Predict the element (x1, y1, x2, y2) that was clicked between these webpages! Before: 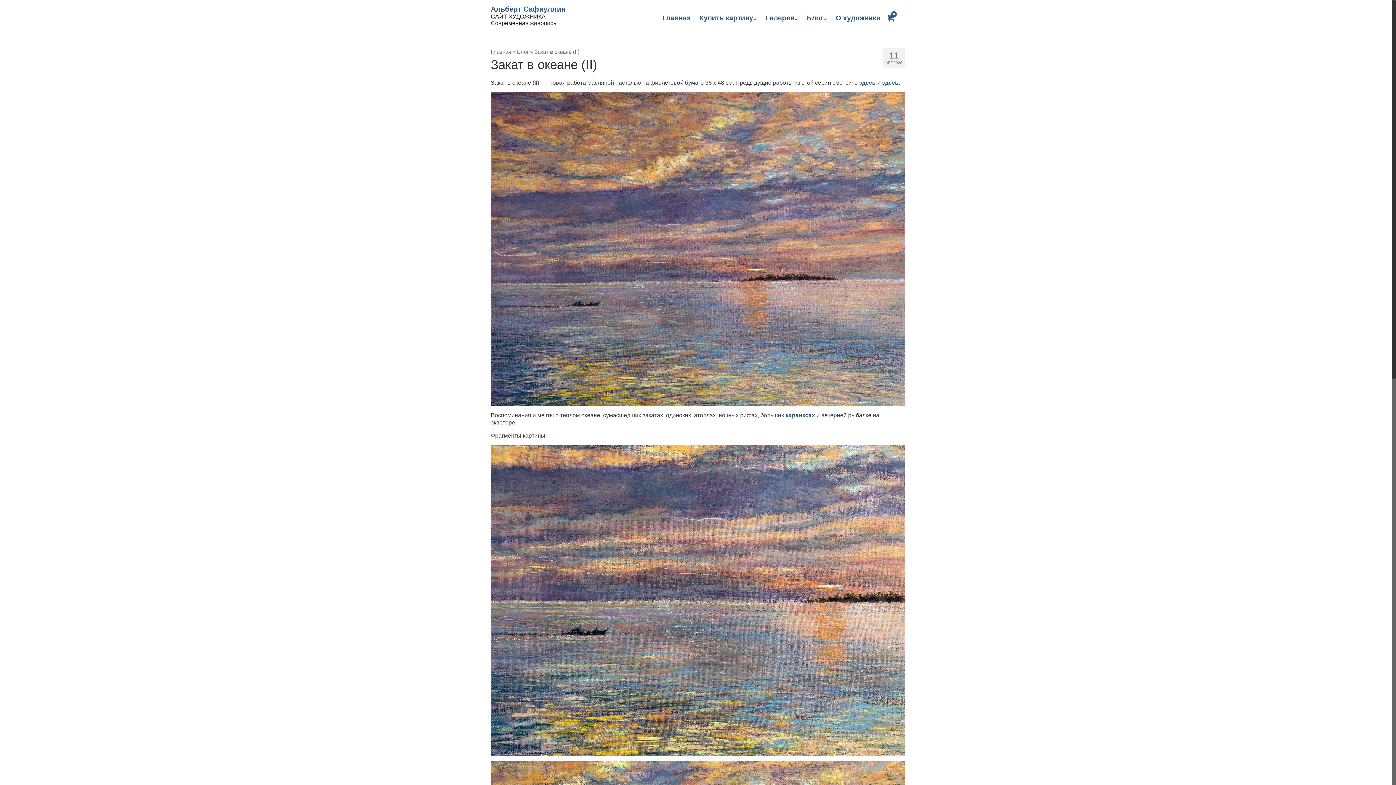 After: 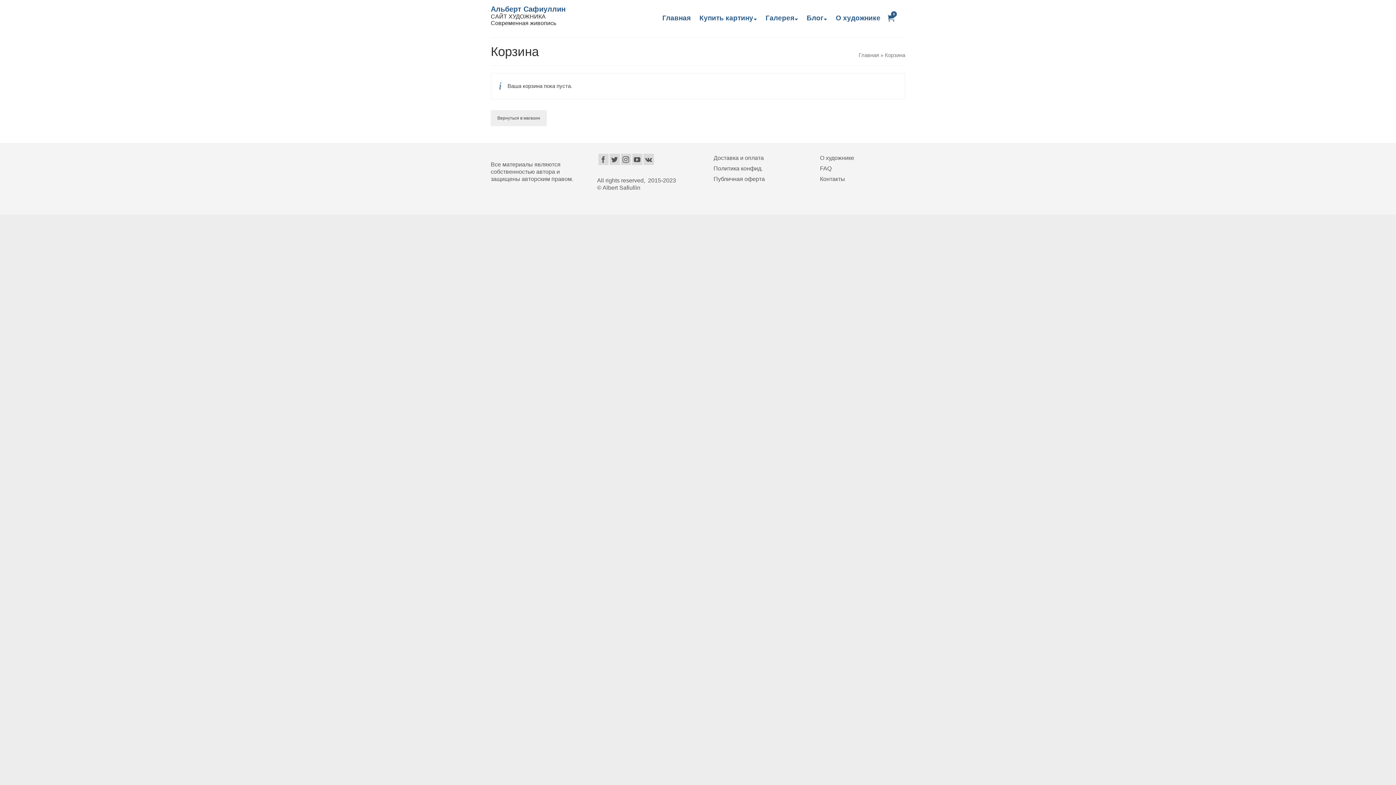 Action: label: 0 bbox: (885, 10, 905, 25)